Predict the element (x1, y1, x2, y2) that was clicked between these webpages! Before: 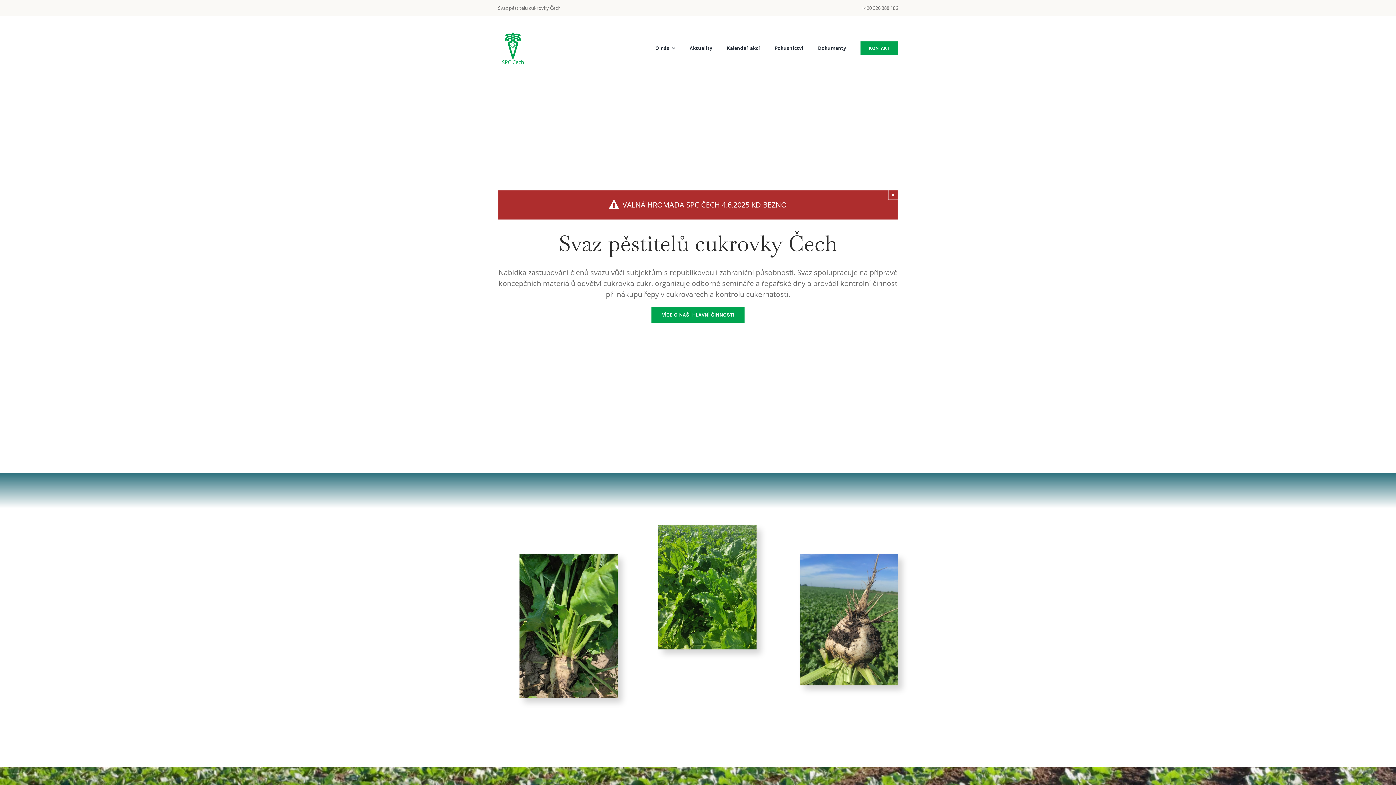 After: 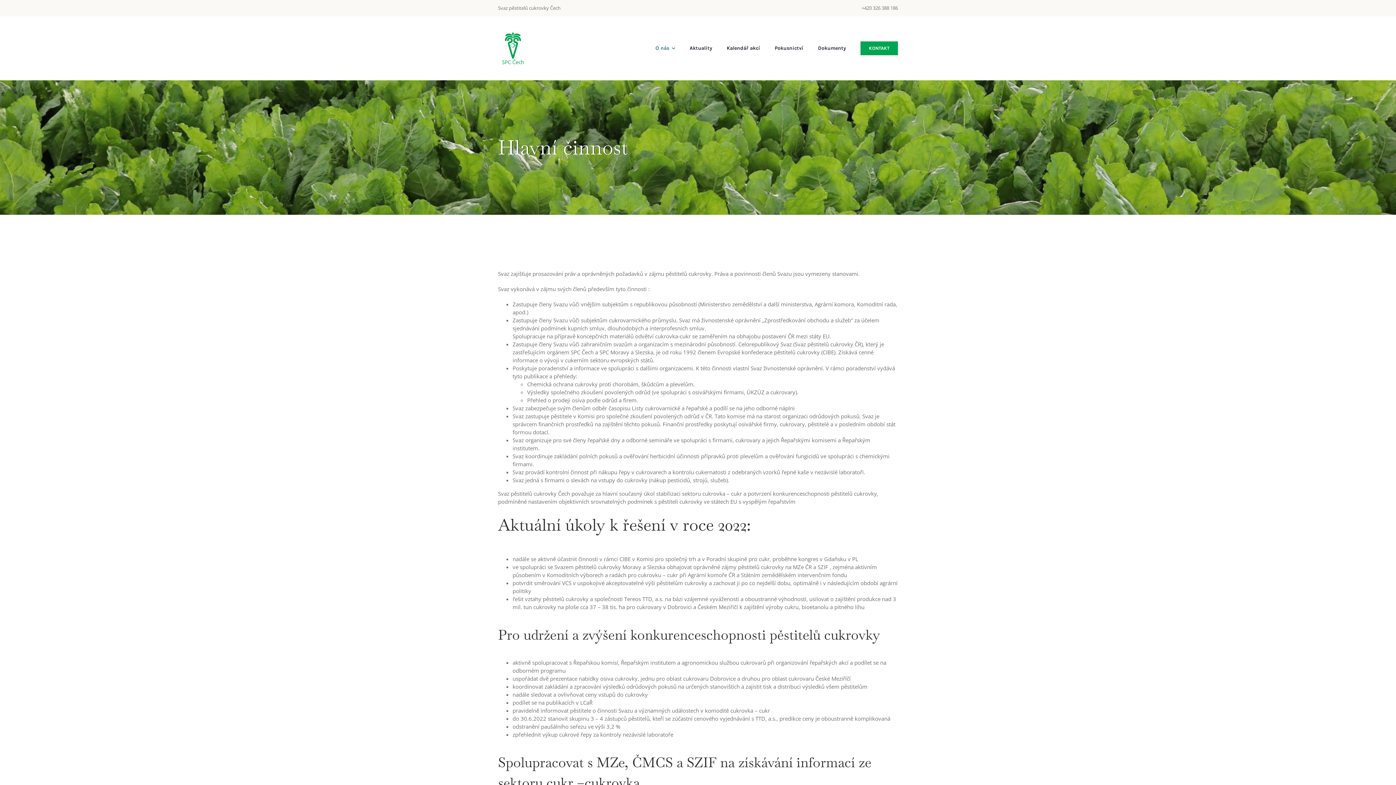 Action: bbox: (651, 307, 744, 322) label: VÍCE O NAŠÍ HLAVNÍ ČINNOSTI